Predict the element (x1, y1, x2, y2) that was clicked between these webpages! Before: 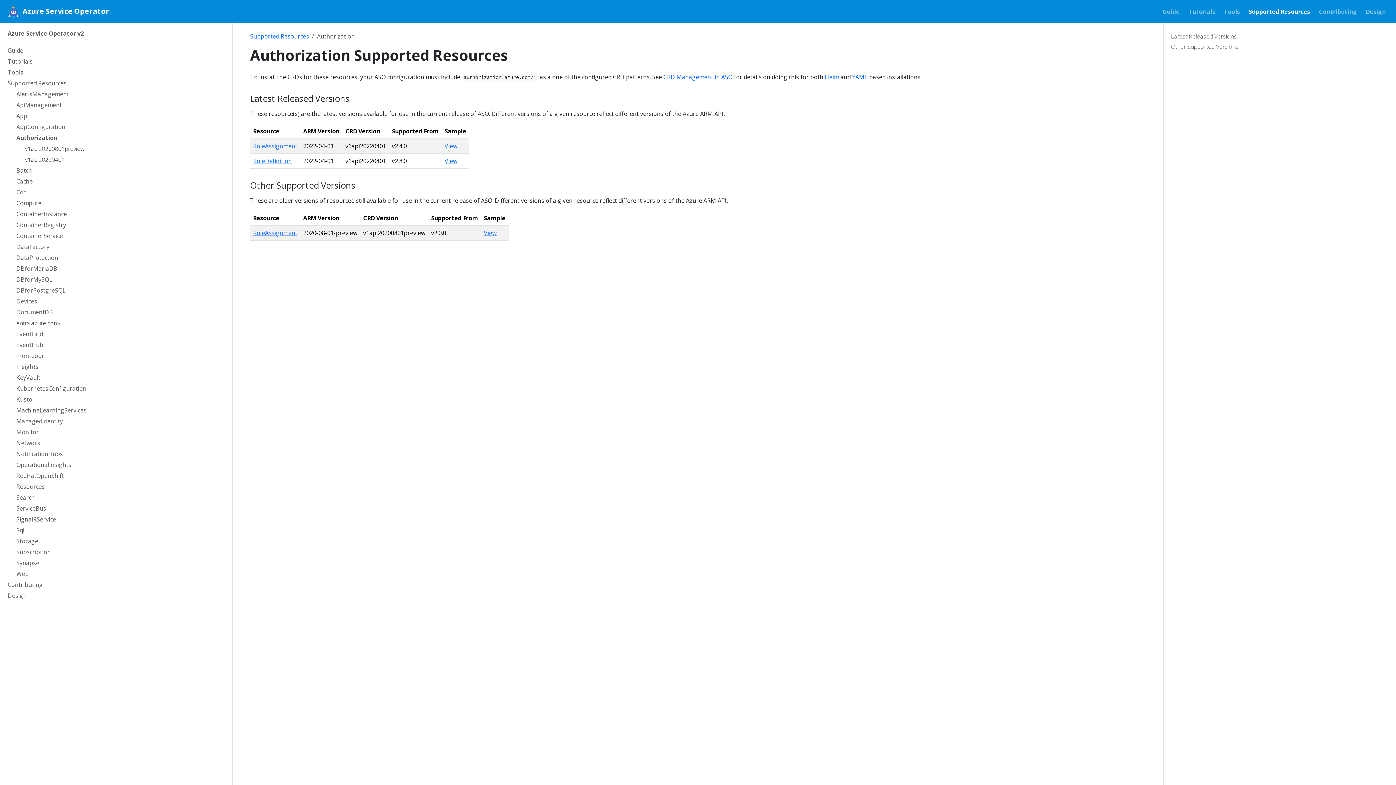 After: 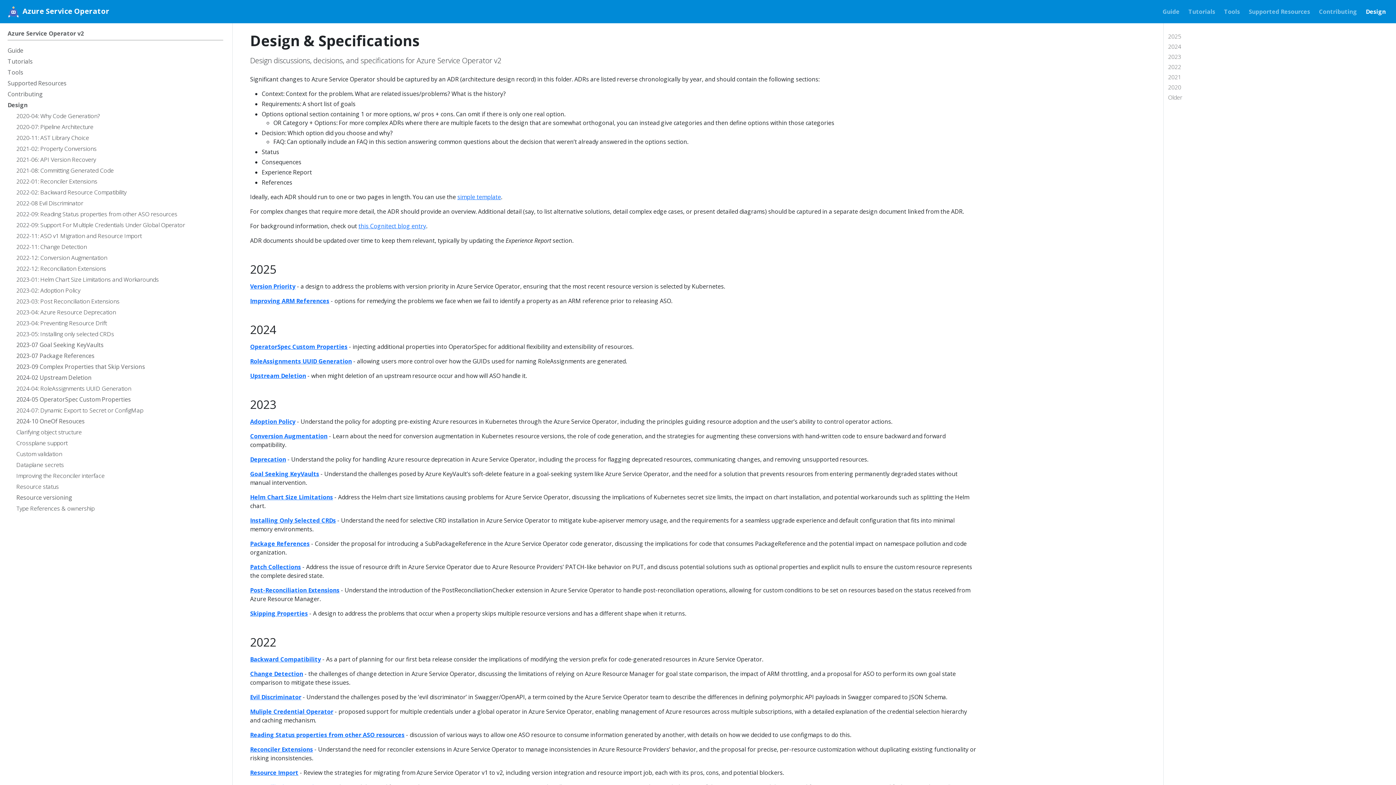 Action: bbox: (7, 591, 223, 602) label: Design